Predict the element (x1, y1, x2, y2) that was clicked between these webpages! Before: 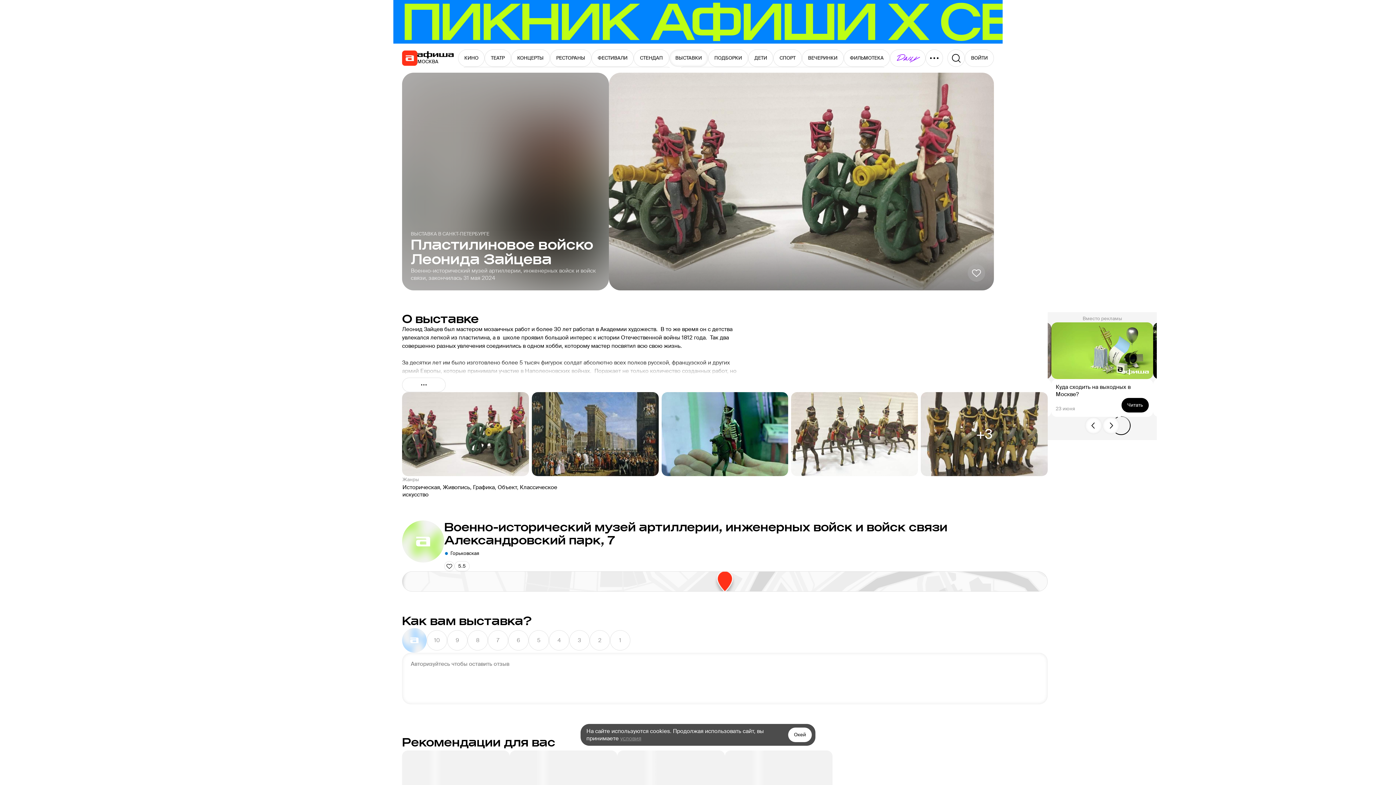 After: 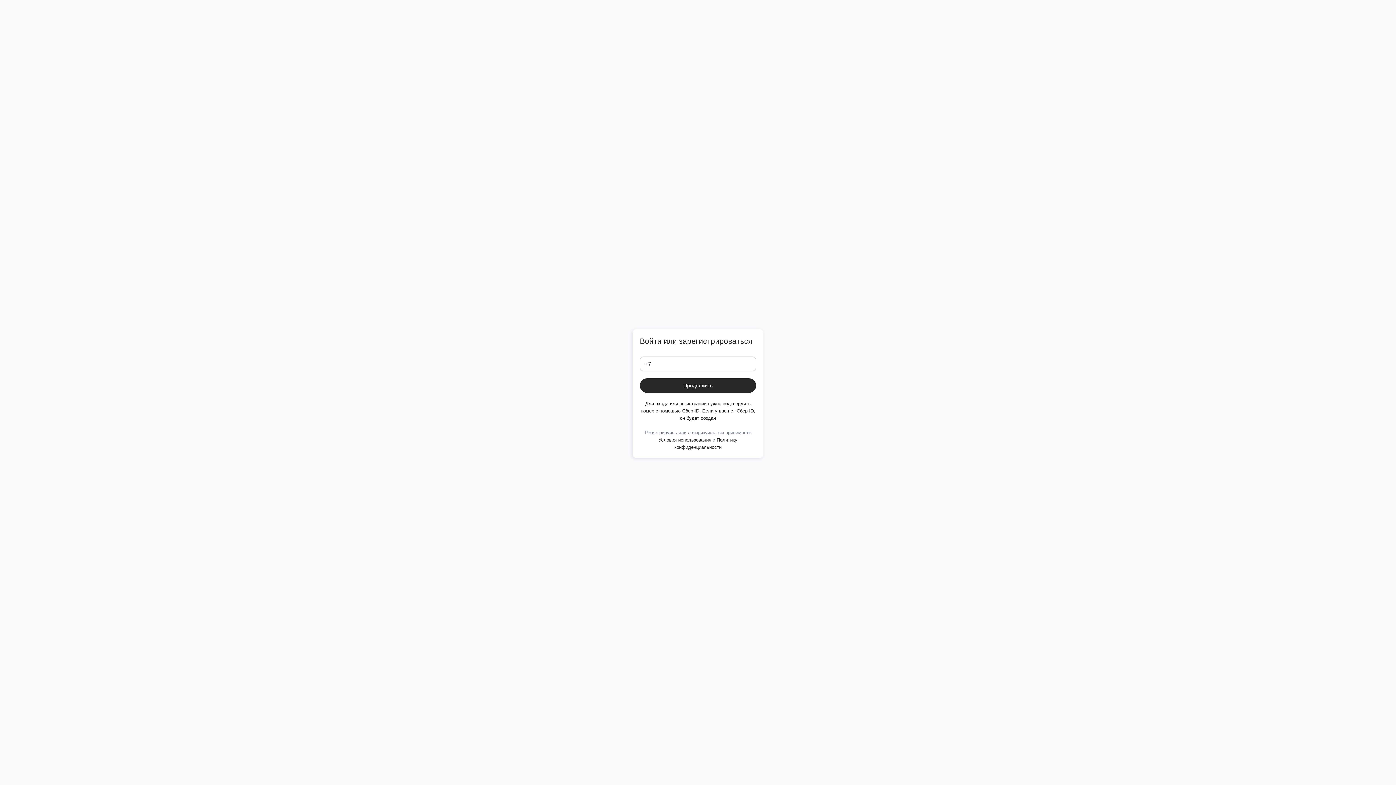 Action: bbox: (488, 630, 508, 650) label: 7